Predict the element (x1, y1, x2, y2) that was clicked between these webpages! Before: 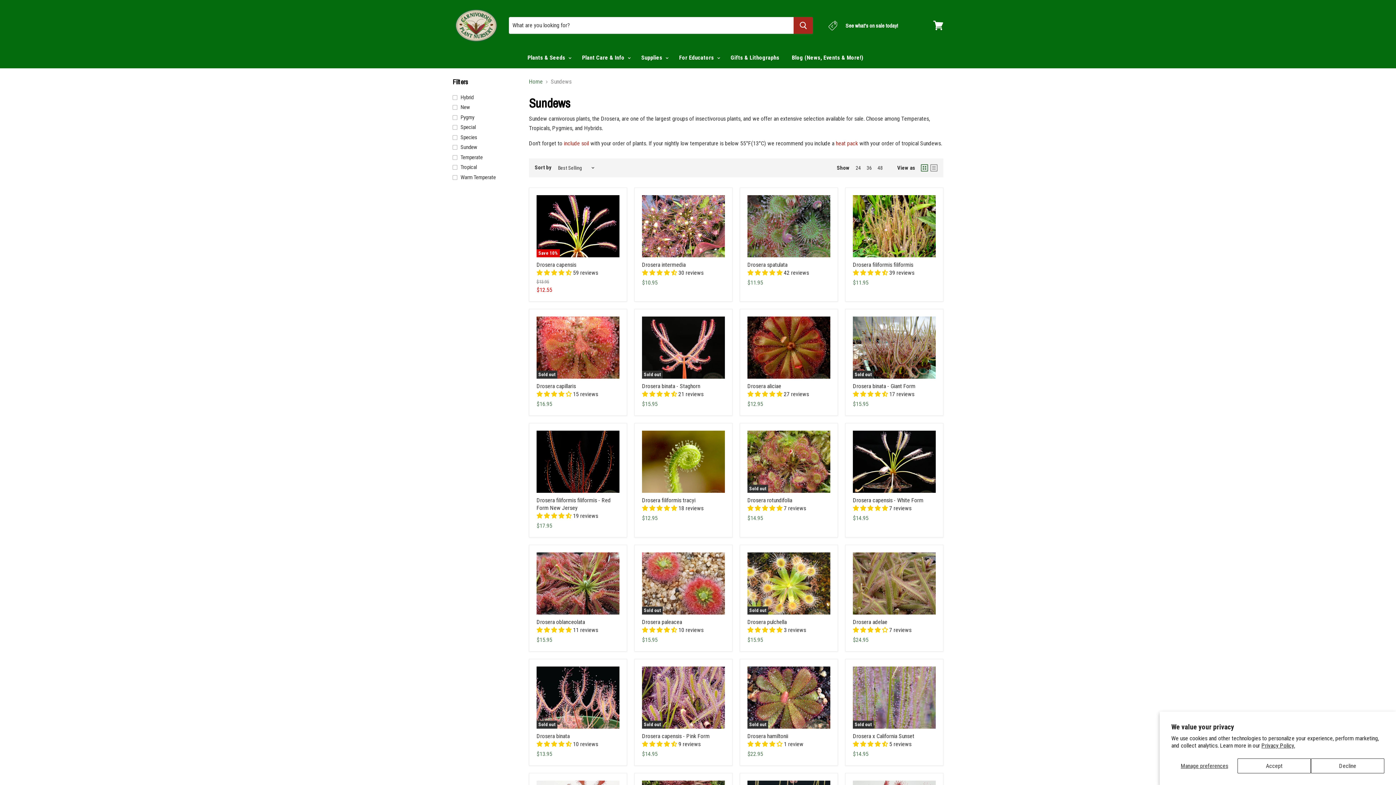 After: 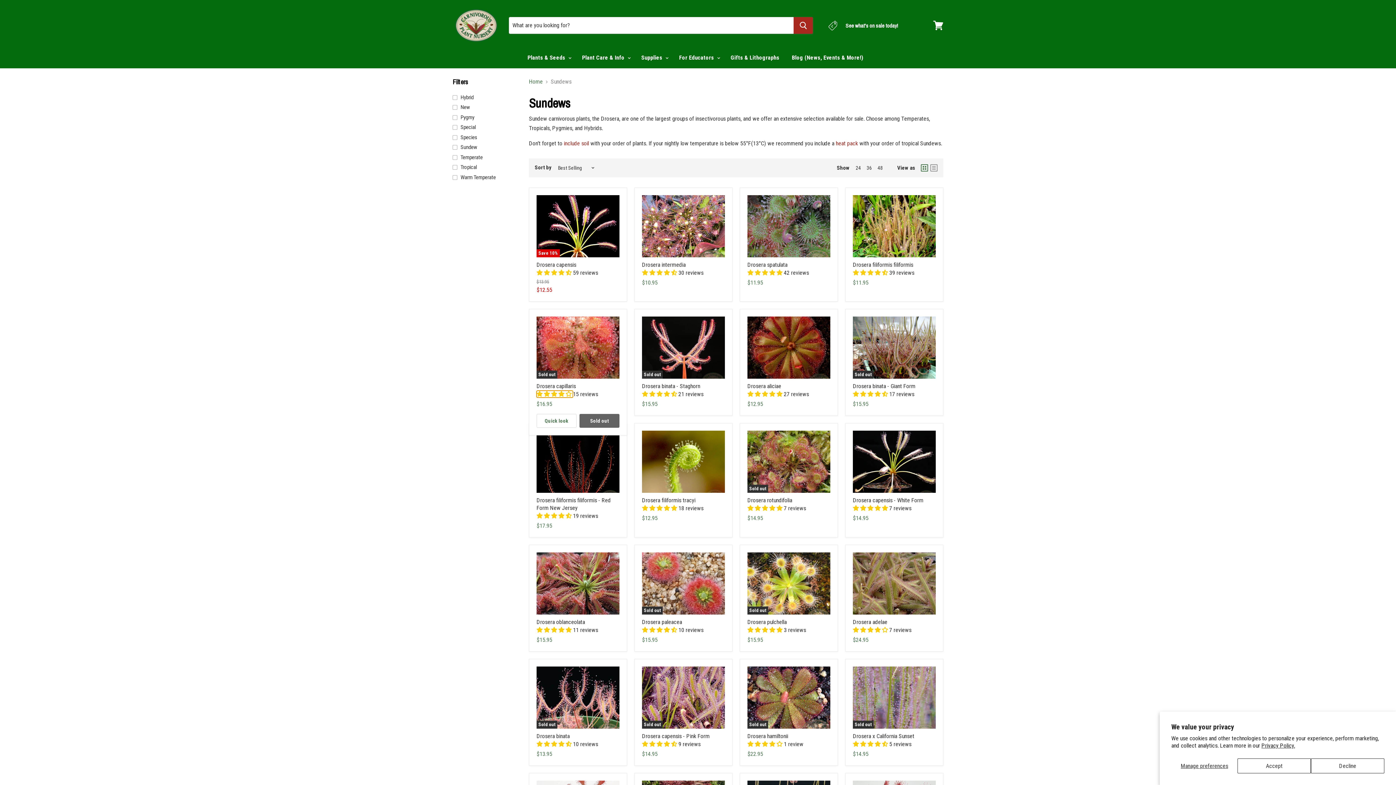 Action: bbox: (536, 390, 573, 397) label: 3.87 stars